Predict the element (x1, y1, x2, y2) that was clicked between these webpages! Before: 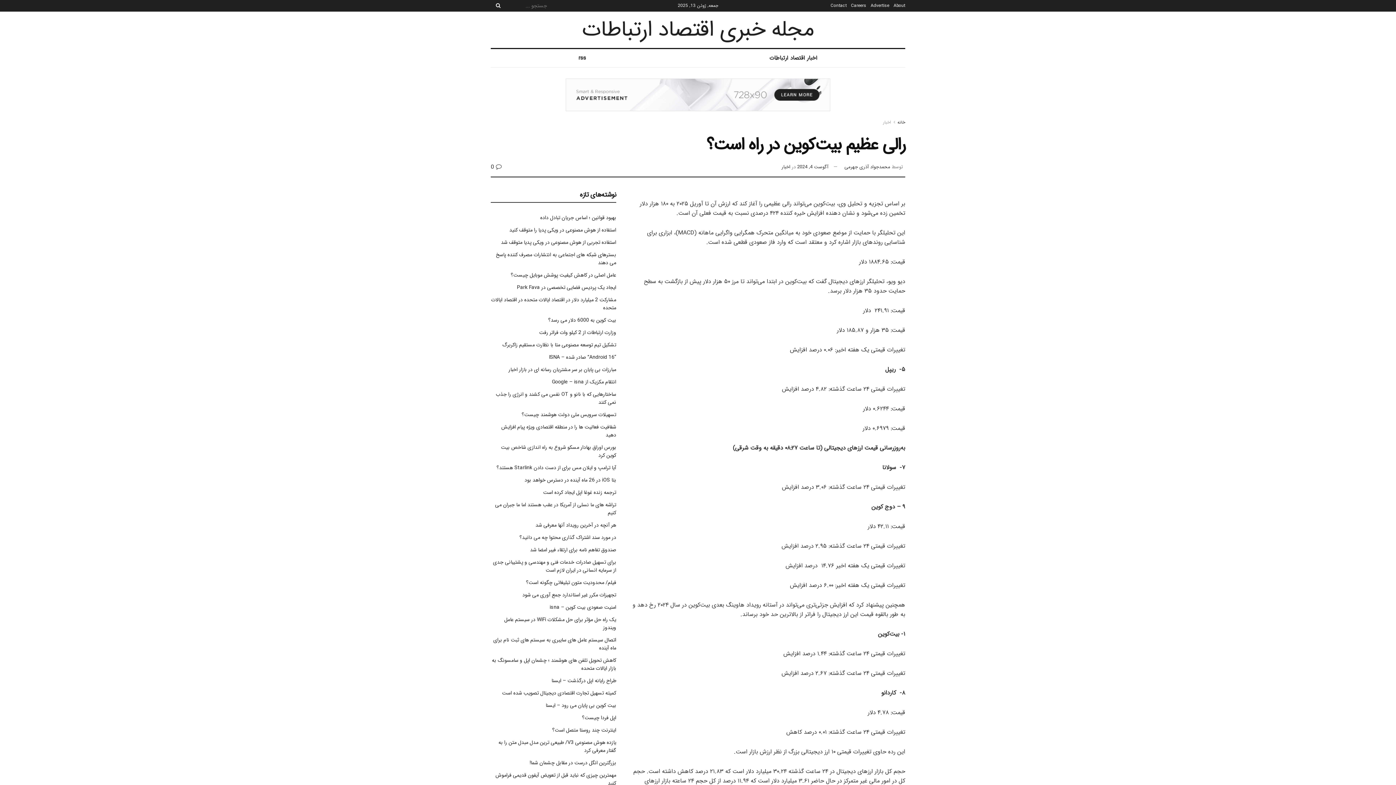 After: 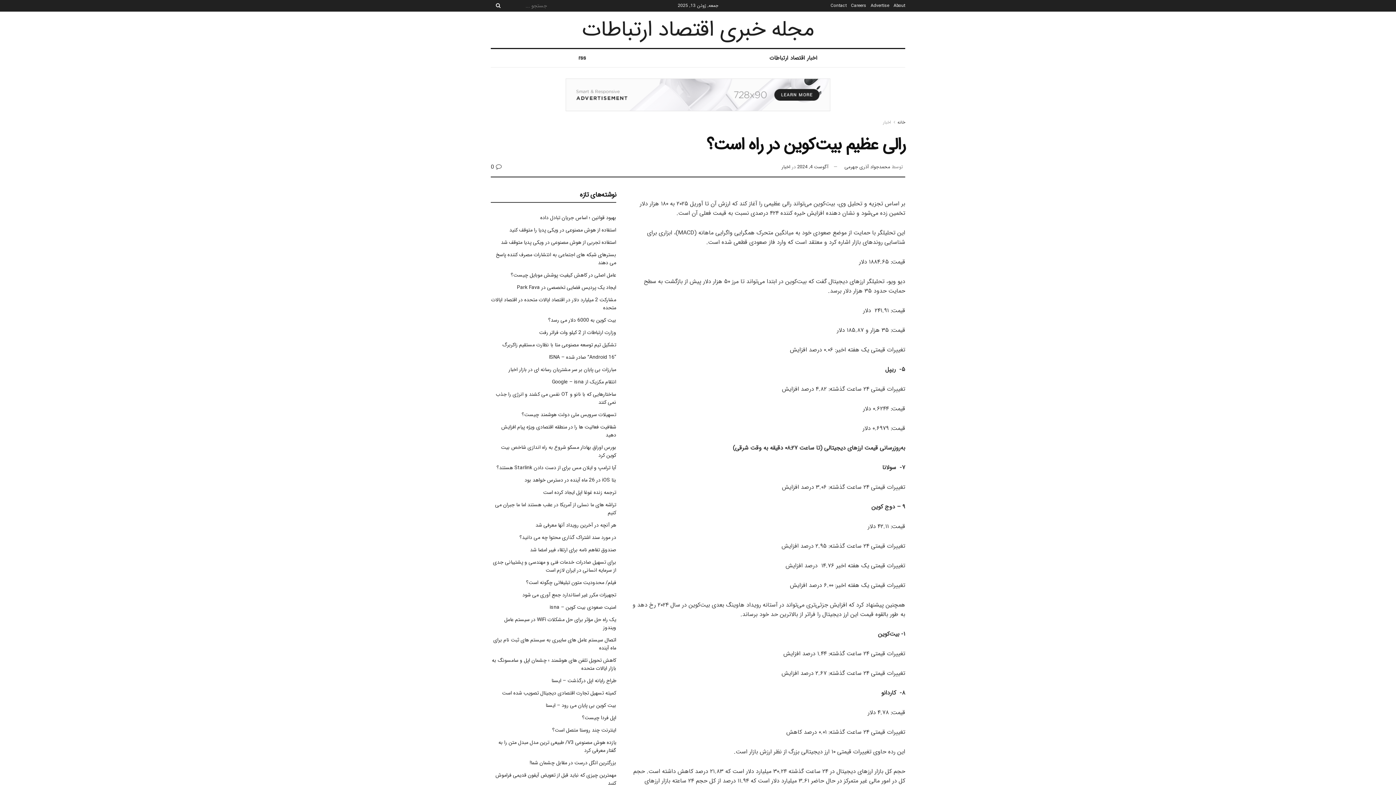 Action: label: About bbox: (893, 0, 905, 11)